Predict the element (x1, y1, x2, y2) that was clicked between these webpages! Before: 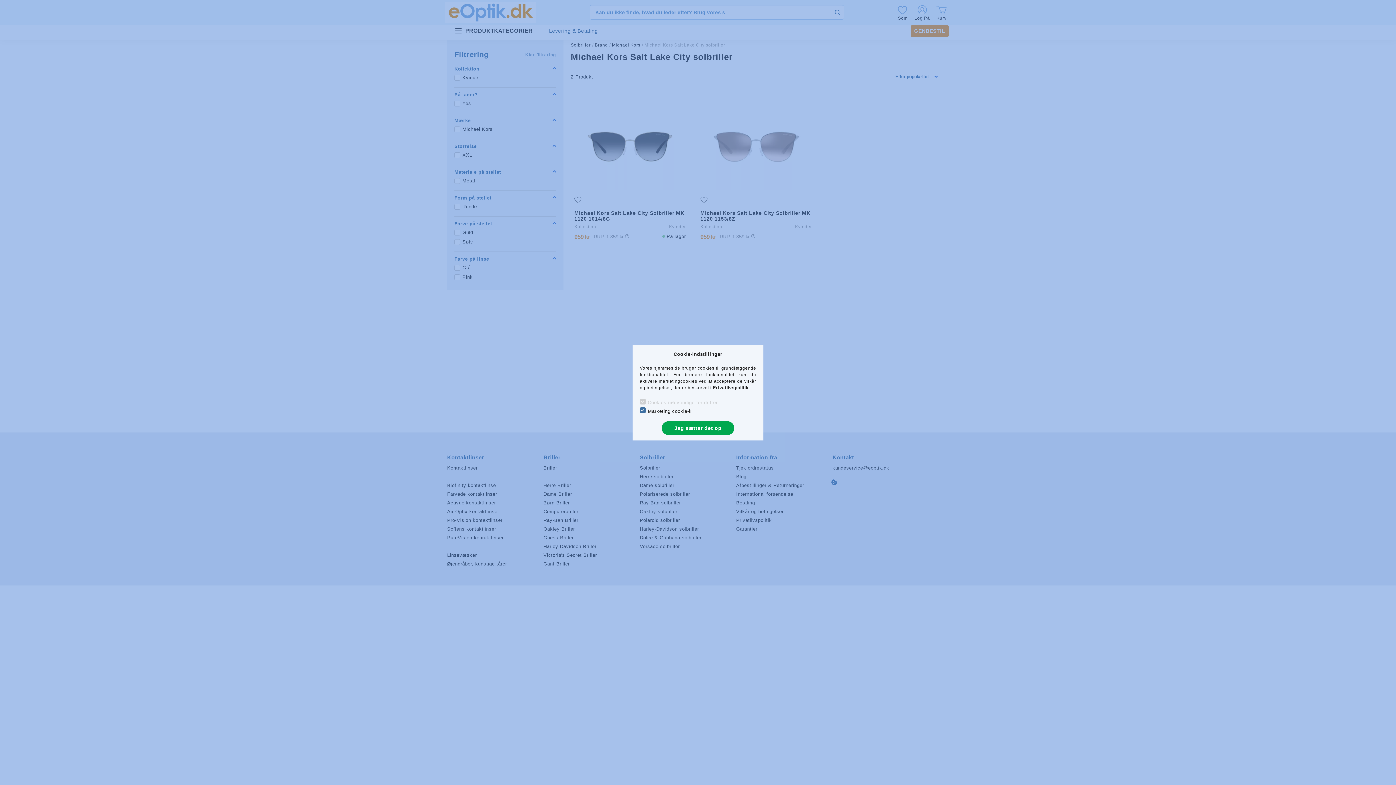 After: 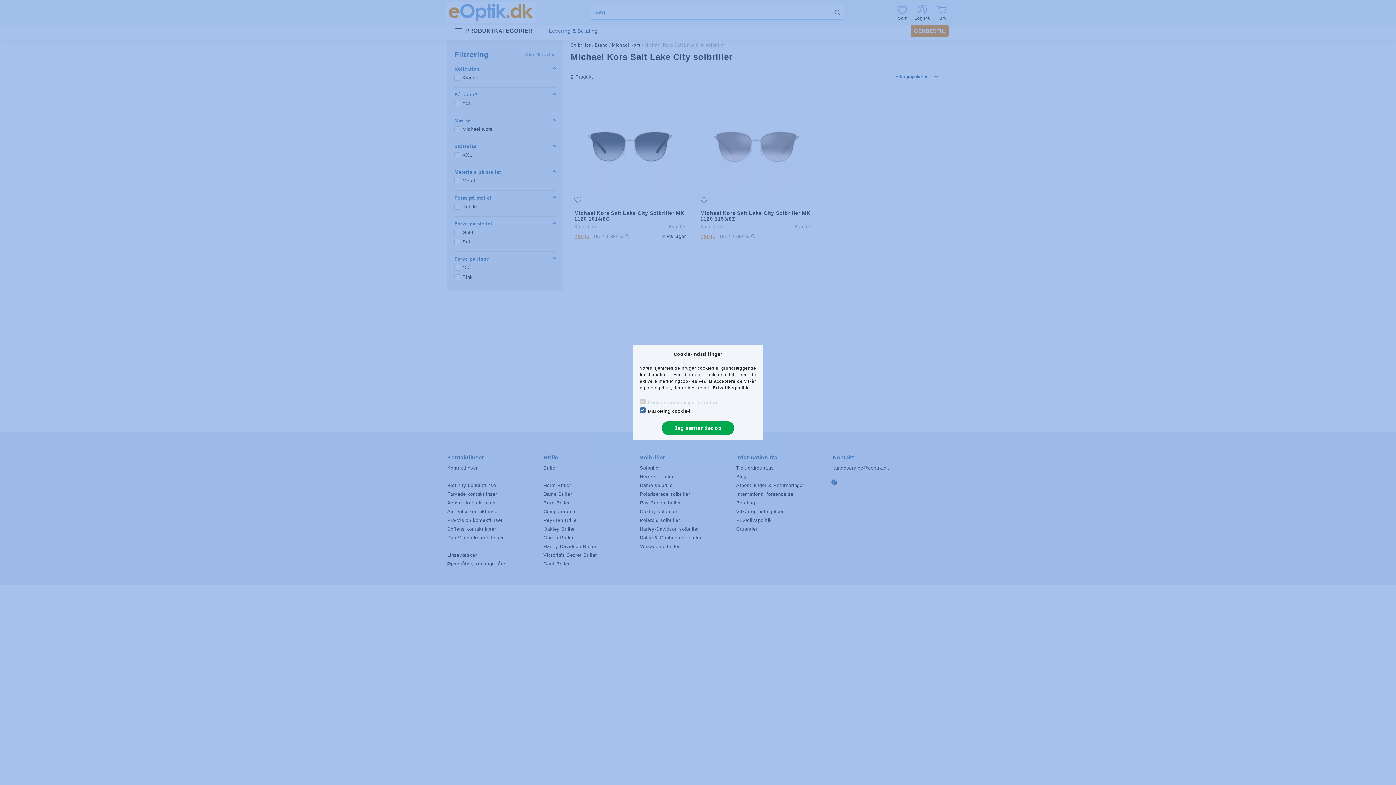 Action: label: Privatlivspolitik bbox: (713, 385, 748, 390)